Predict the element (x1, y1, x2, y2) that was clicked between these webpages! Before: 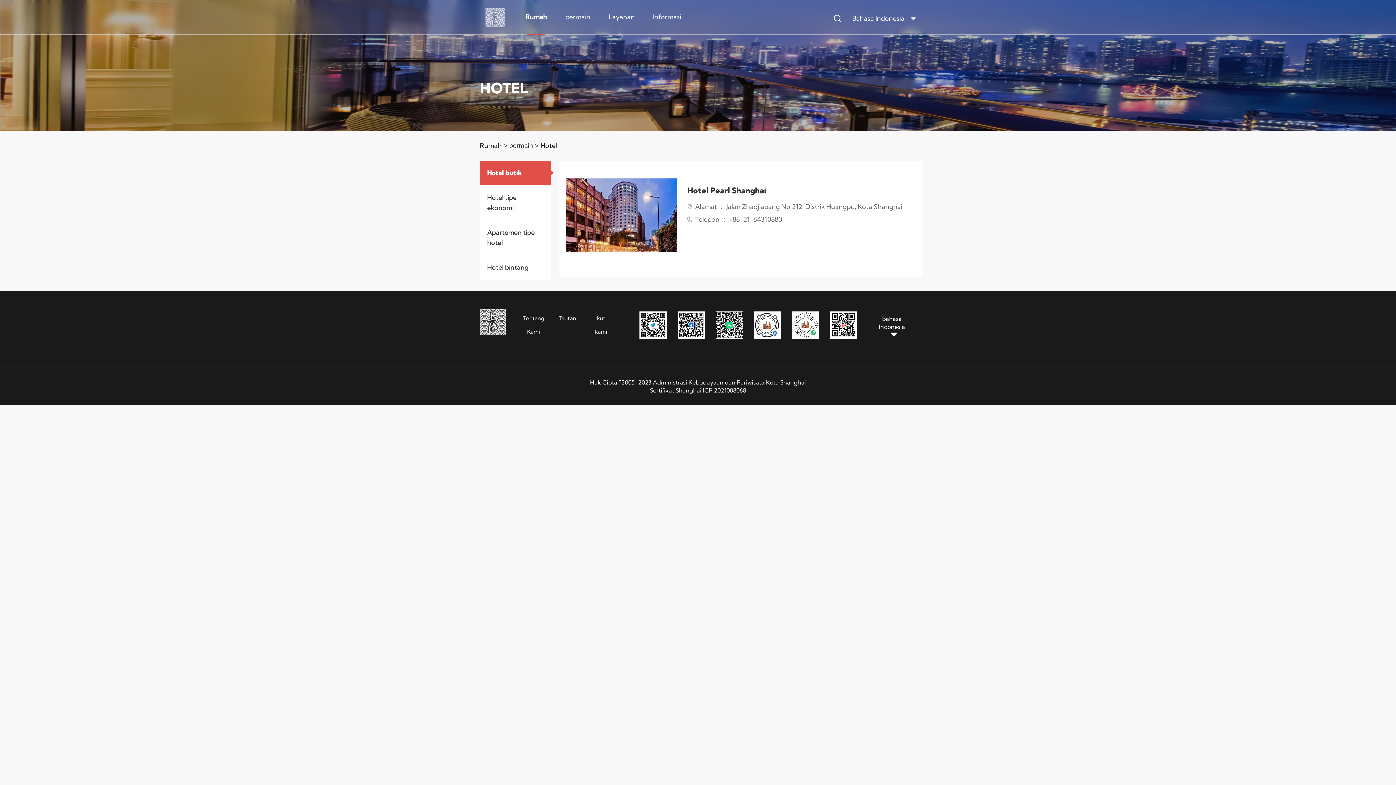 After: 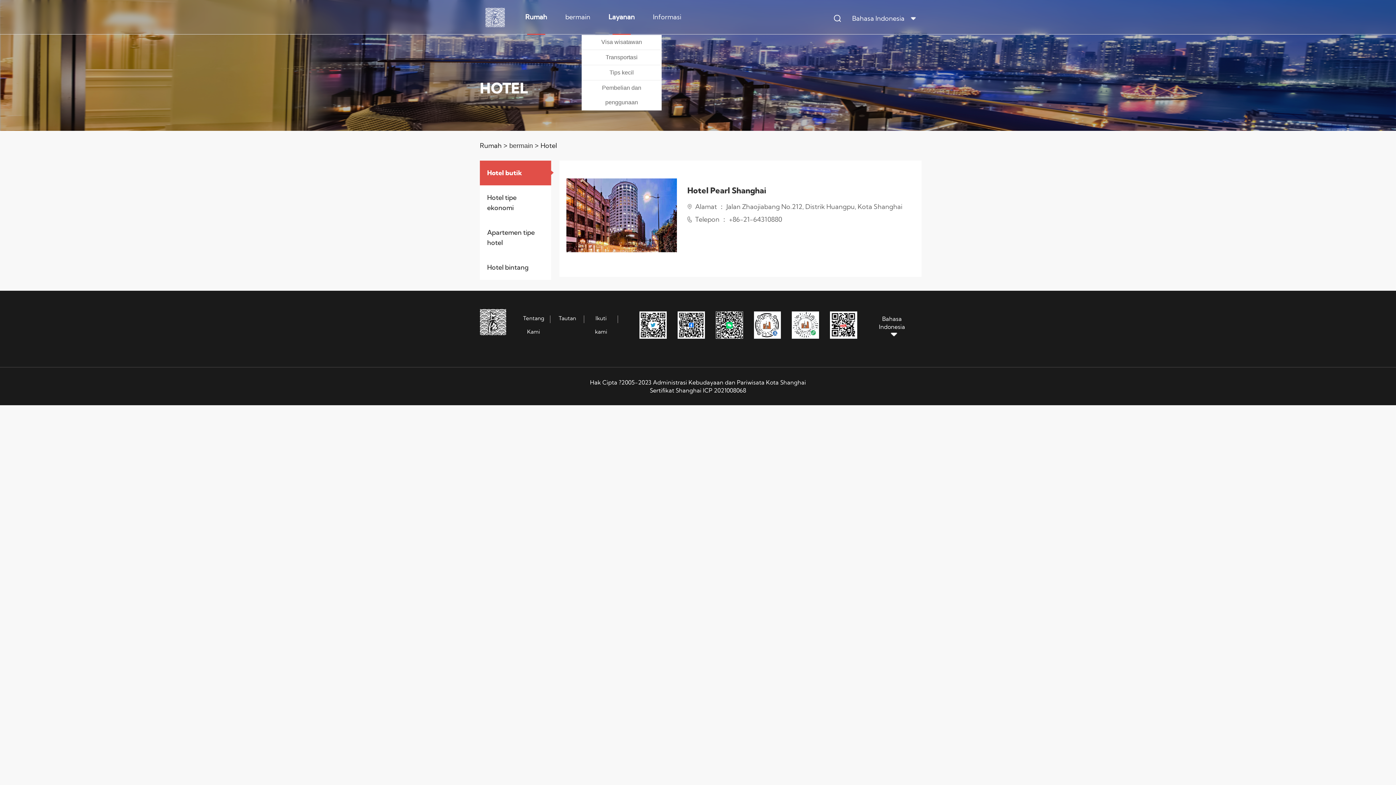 Action: bbox: (599, 7, 644, 22) label: Layanan